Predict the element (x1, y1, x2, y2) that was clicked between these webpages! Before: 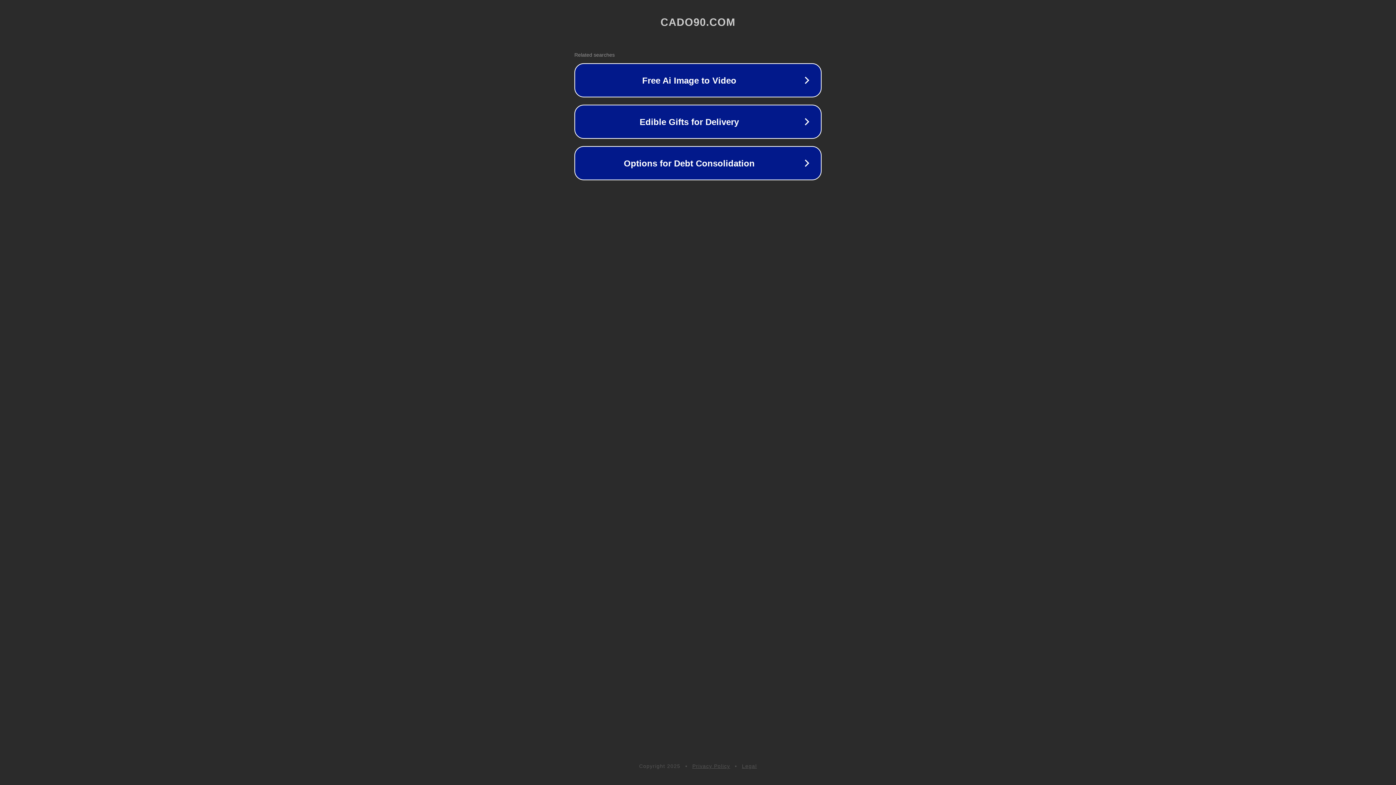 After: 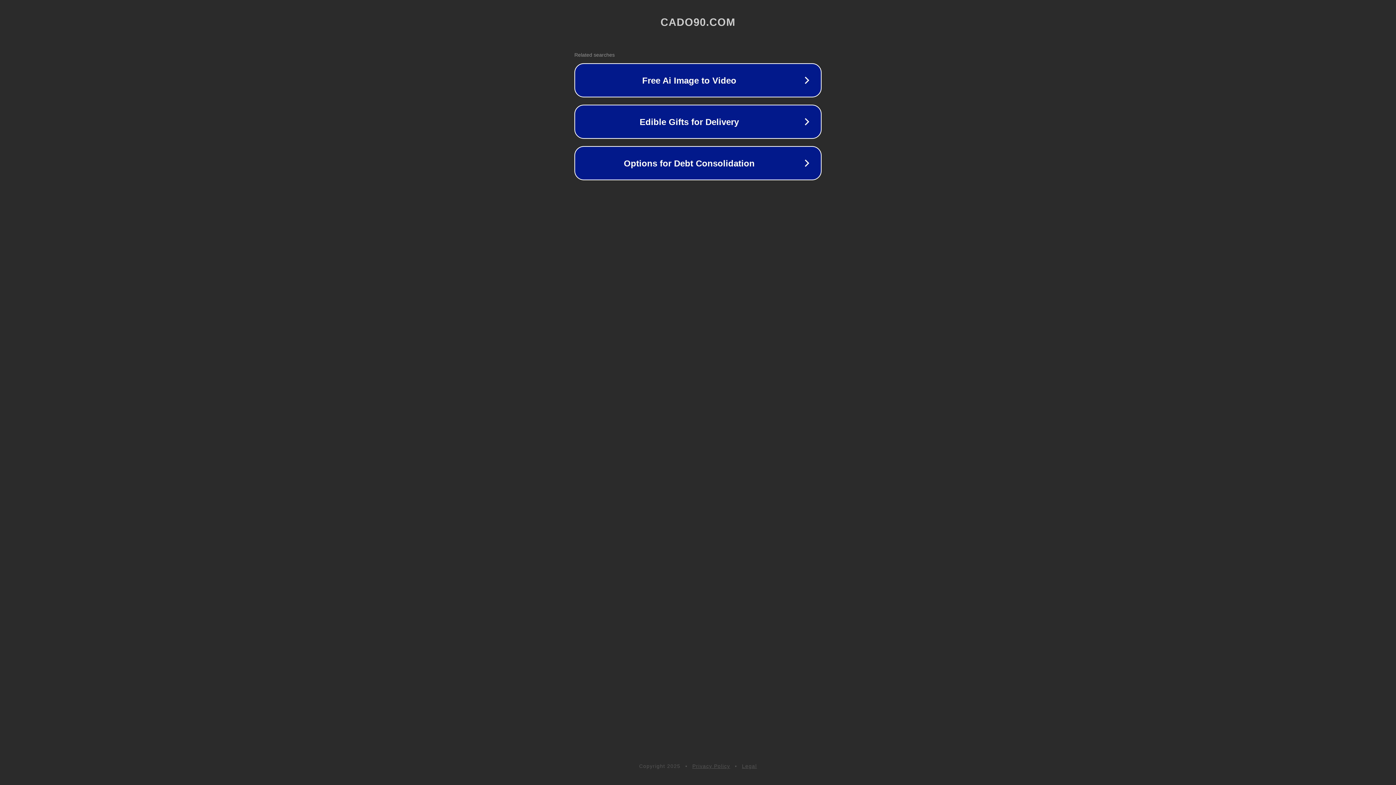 Action: bbox: (742, 763, 757, 769) label: Legal